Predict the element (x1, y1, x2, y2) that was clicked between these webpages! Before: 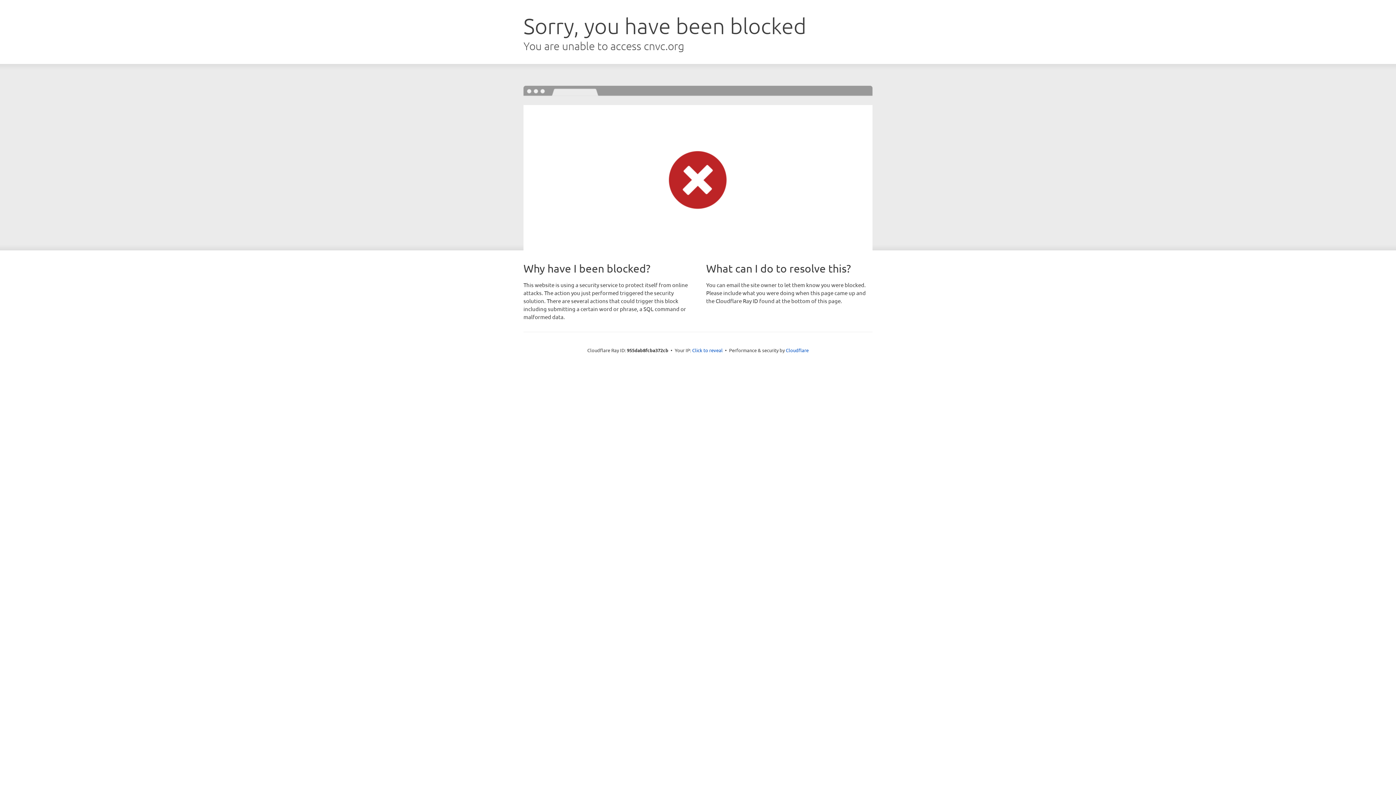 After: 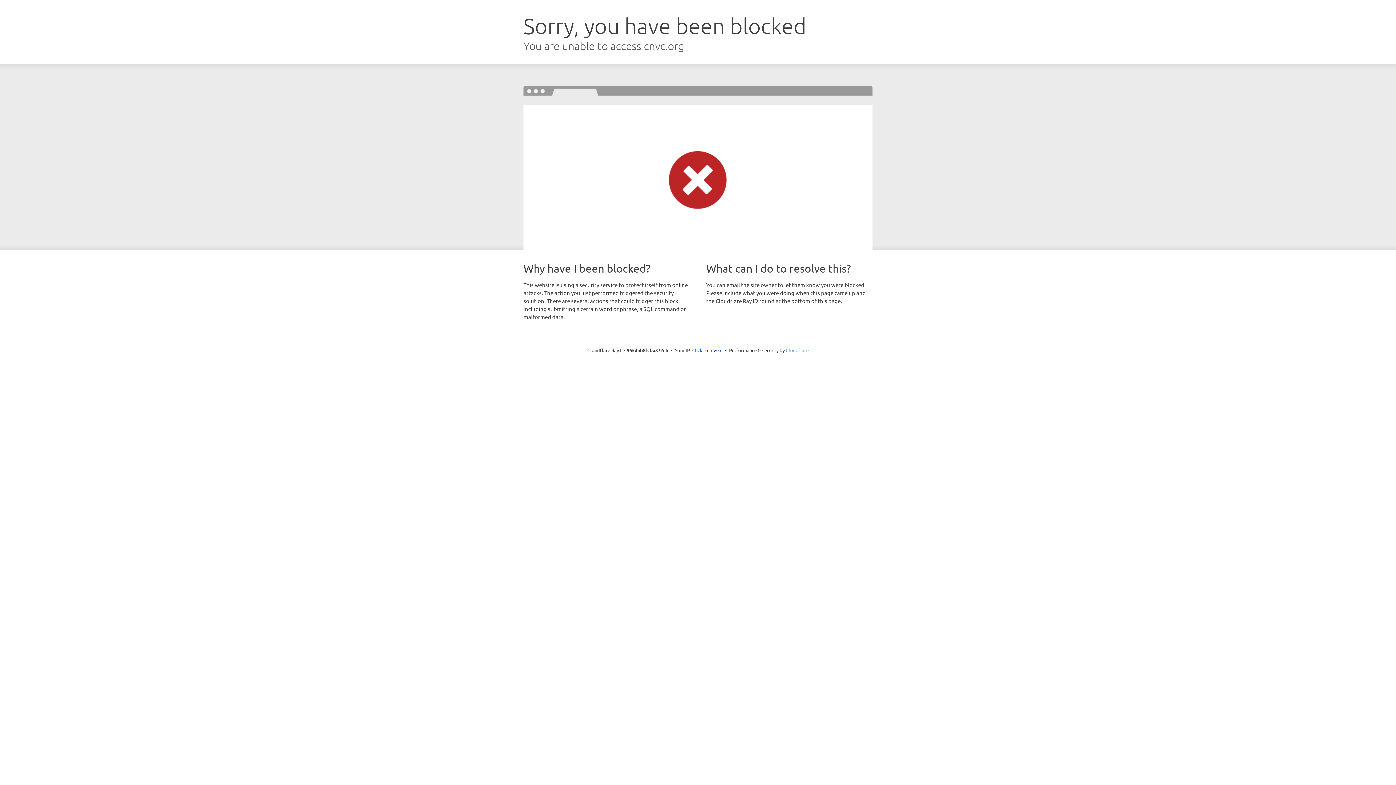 Action: bbox: (786, 347, 808, 353) label: Cloudflare